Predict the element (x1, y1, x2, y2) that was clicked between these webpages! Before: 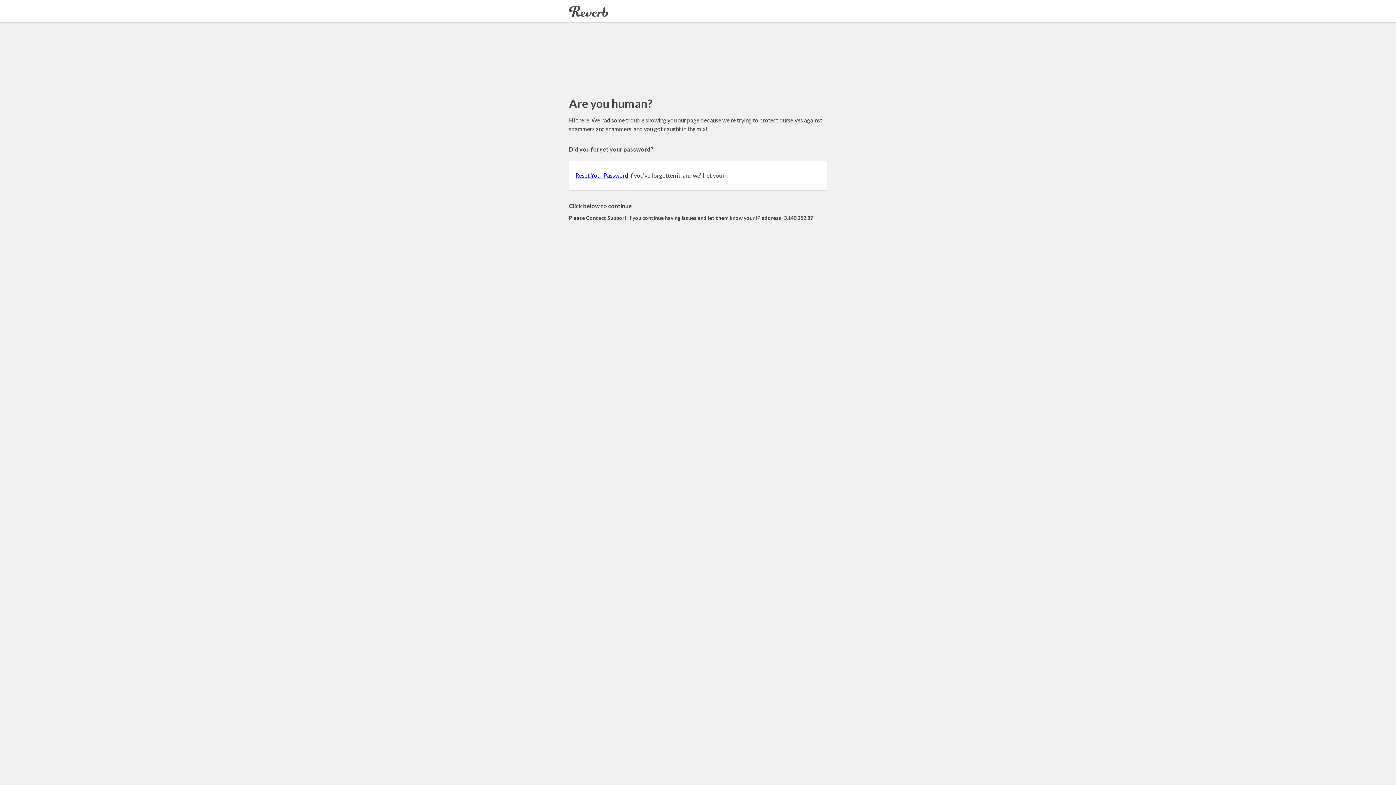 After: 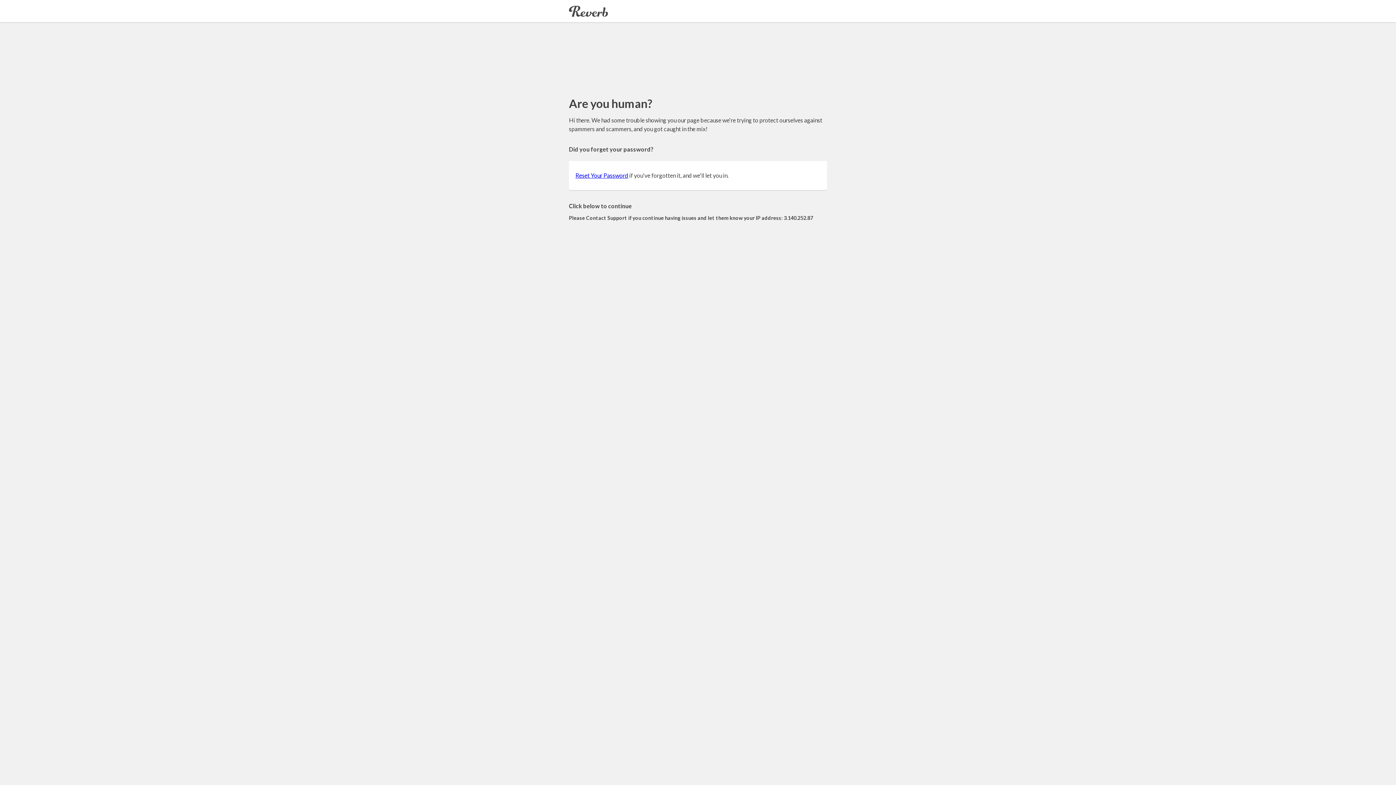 Action: bbox: (575, 172, 628, 178) label: Reset Your Password